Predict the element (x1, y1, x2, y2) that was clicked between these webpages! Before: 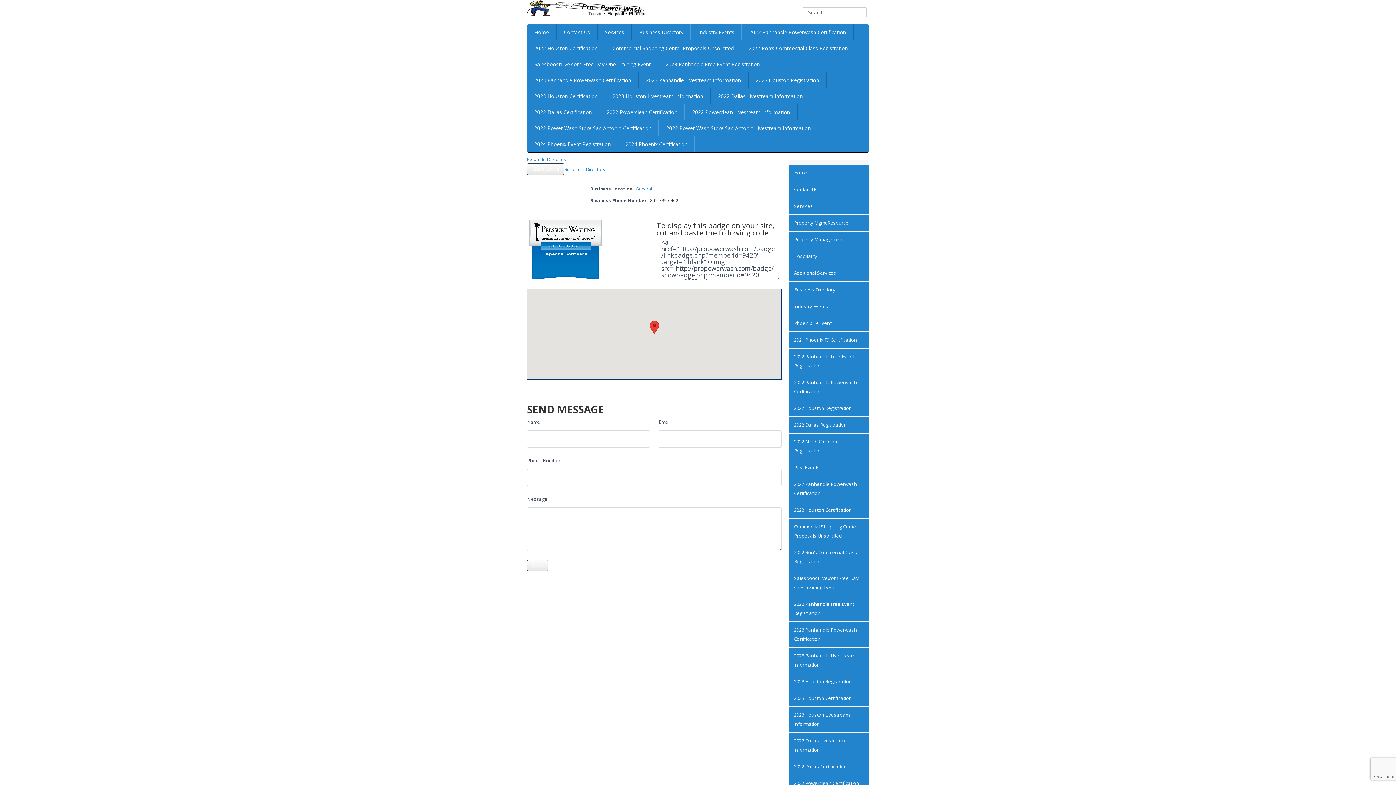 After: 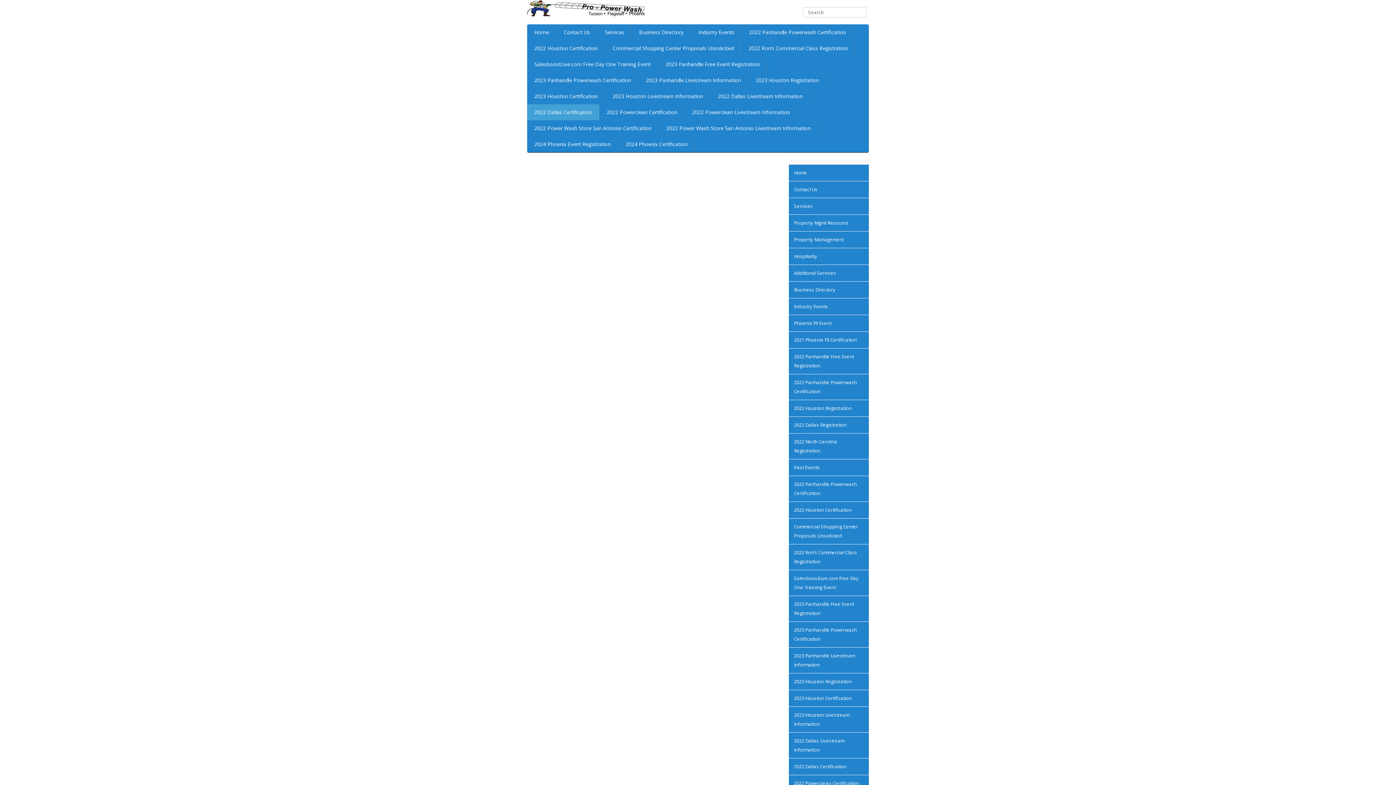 Action: label: 2022 Dallas Certification bbox: (527, 104, 599, 120)